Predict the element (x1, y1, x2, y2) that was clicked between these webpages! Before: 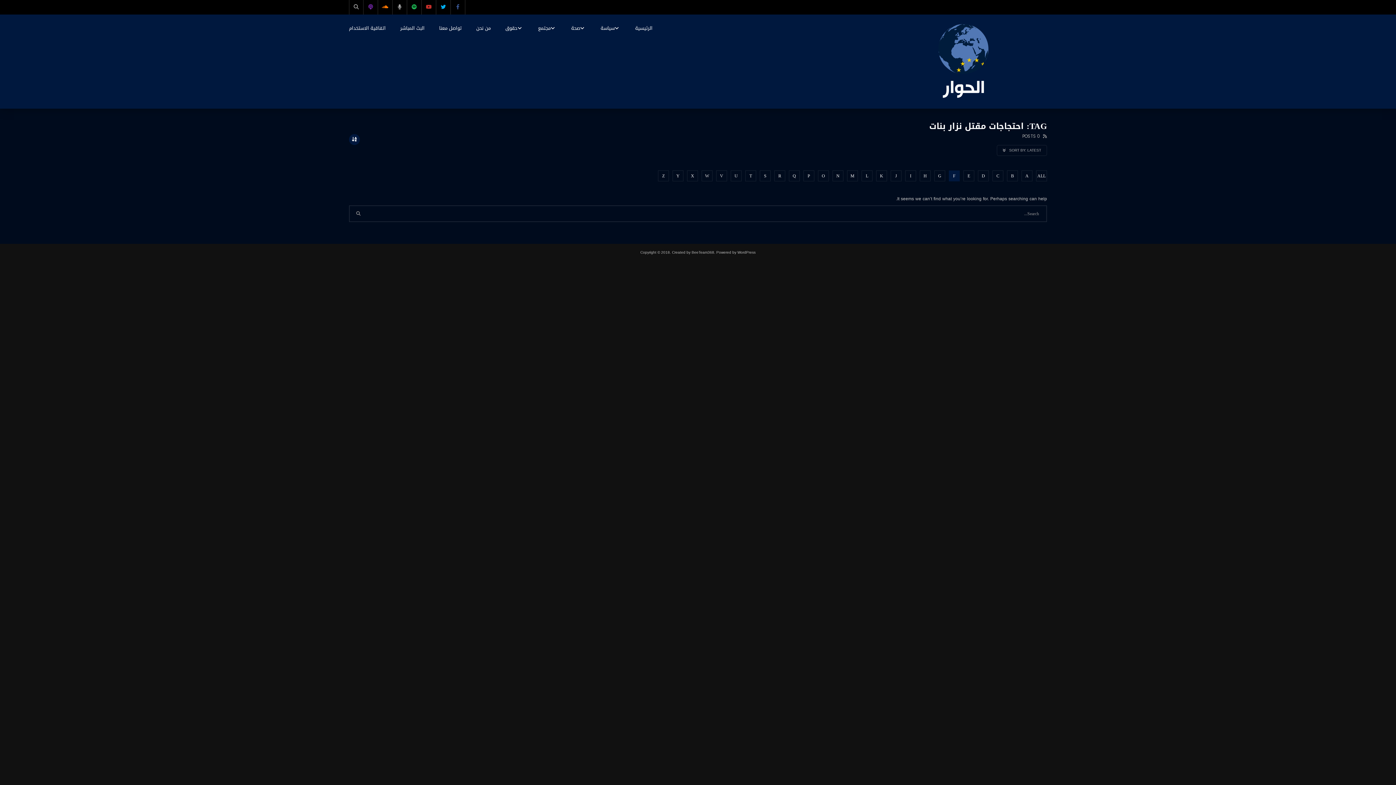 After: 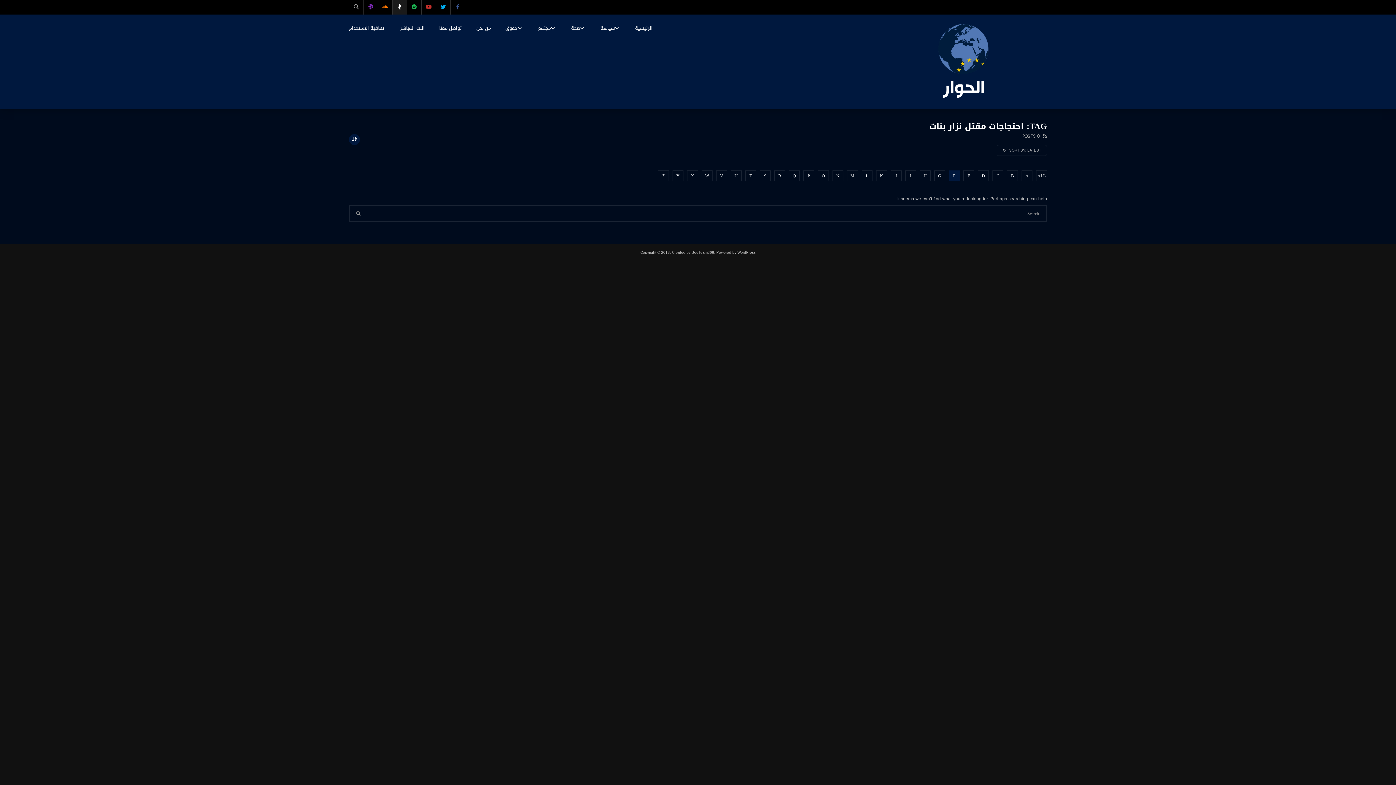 Action: bbox: (392, 0, 407, 14)